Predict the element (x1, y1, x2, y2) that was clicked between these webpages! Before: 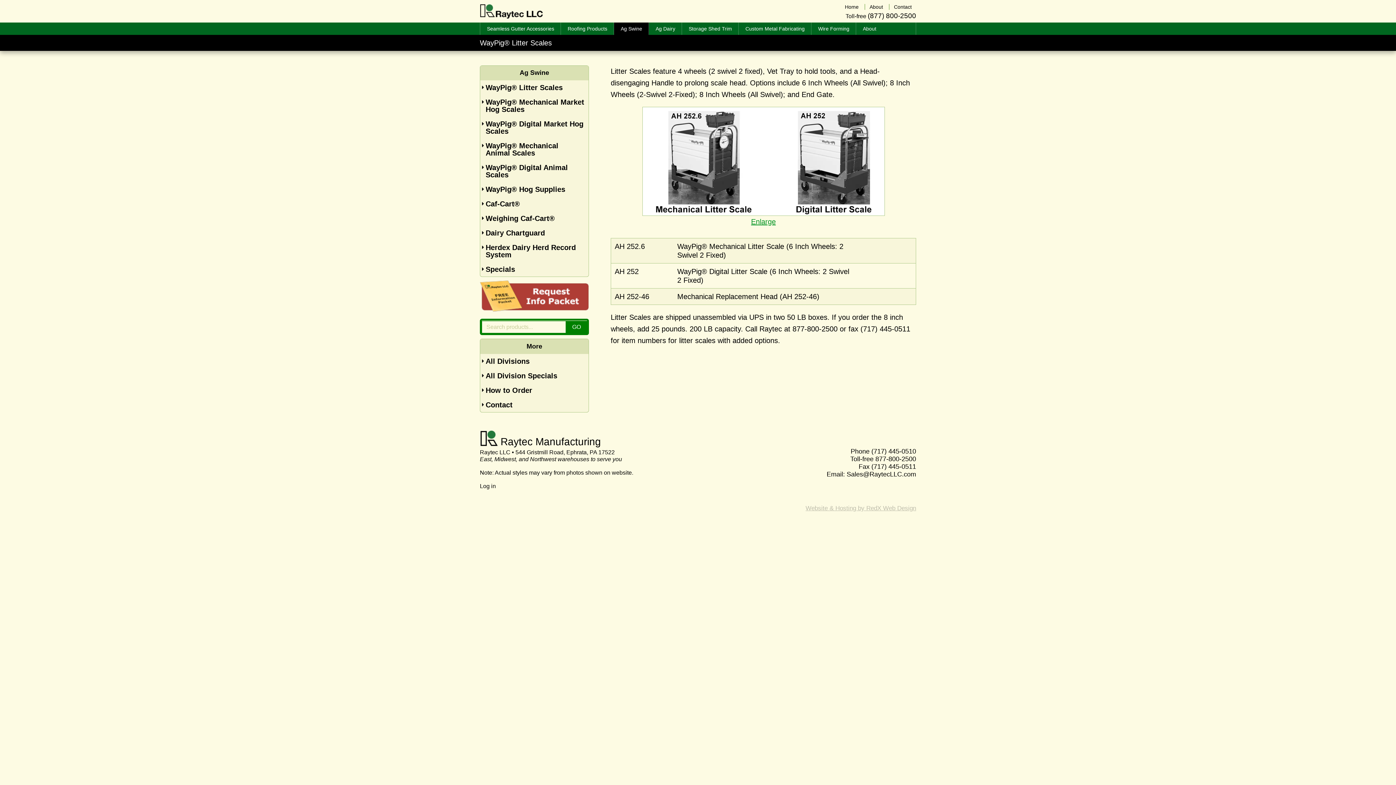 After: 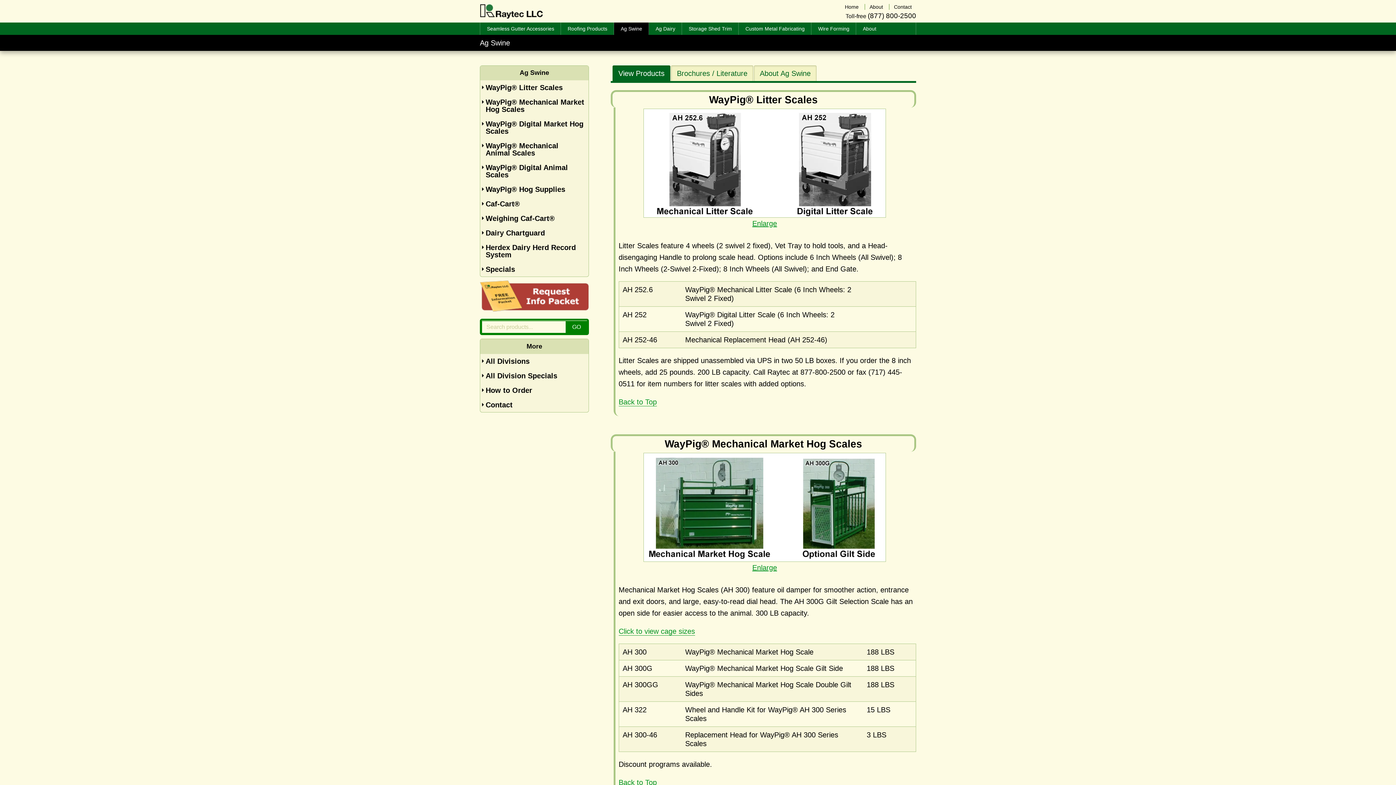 Action: label: Ag Swine bbox: (482, 67, 586, 78)